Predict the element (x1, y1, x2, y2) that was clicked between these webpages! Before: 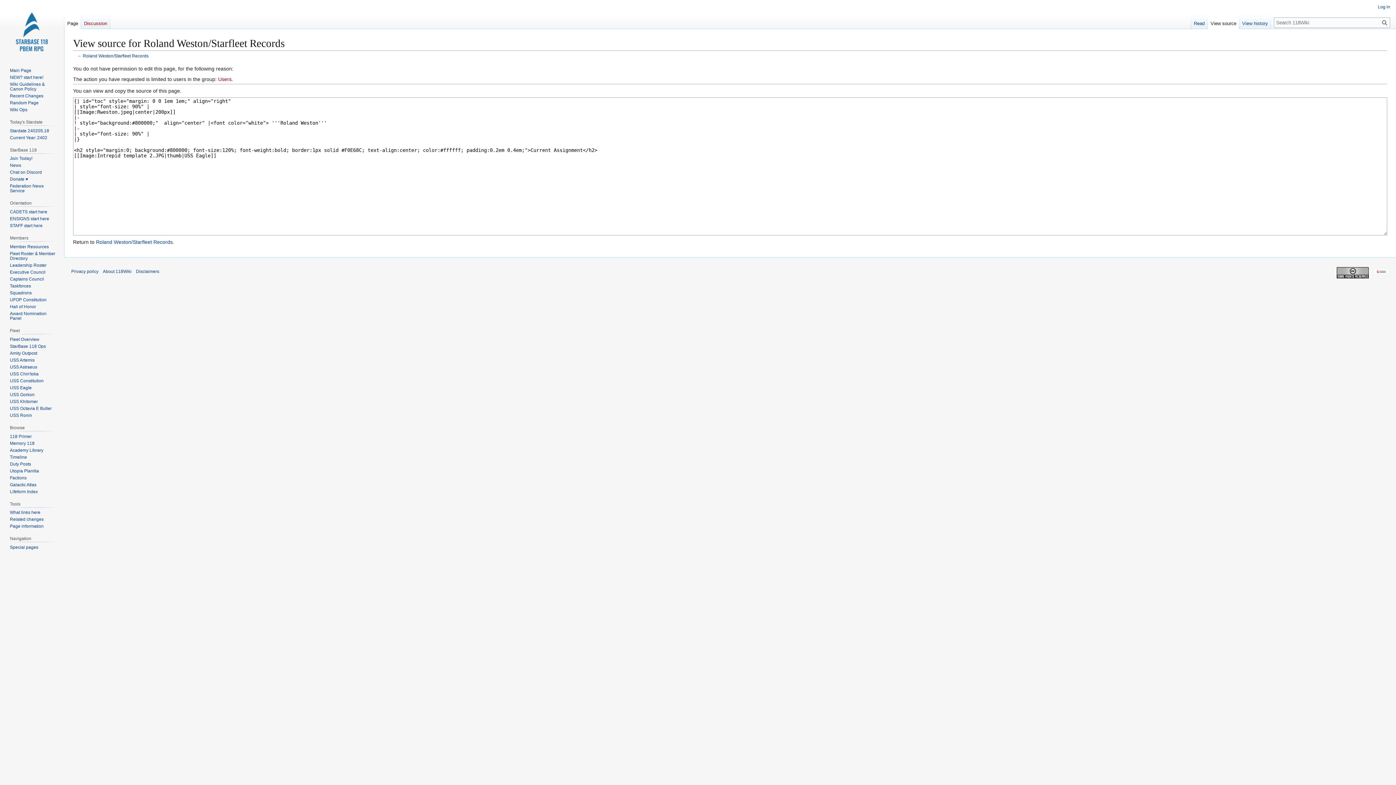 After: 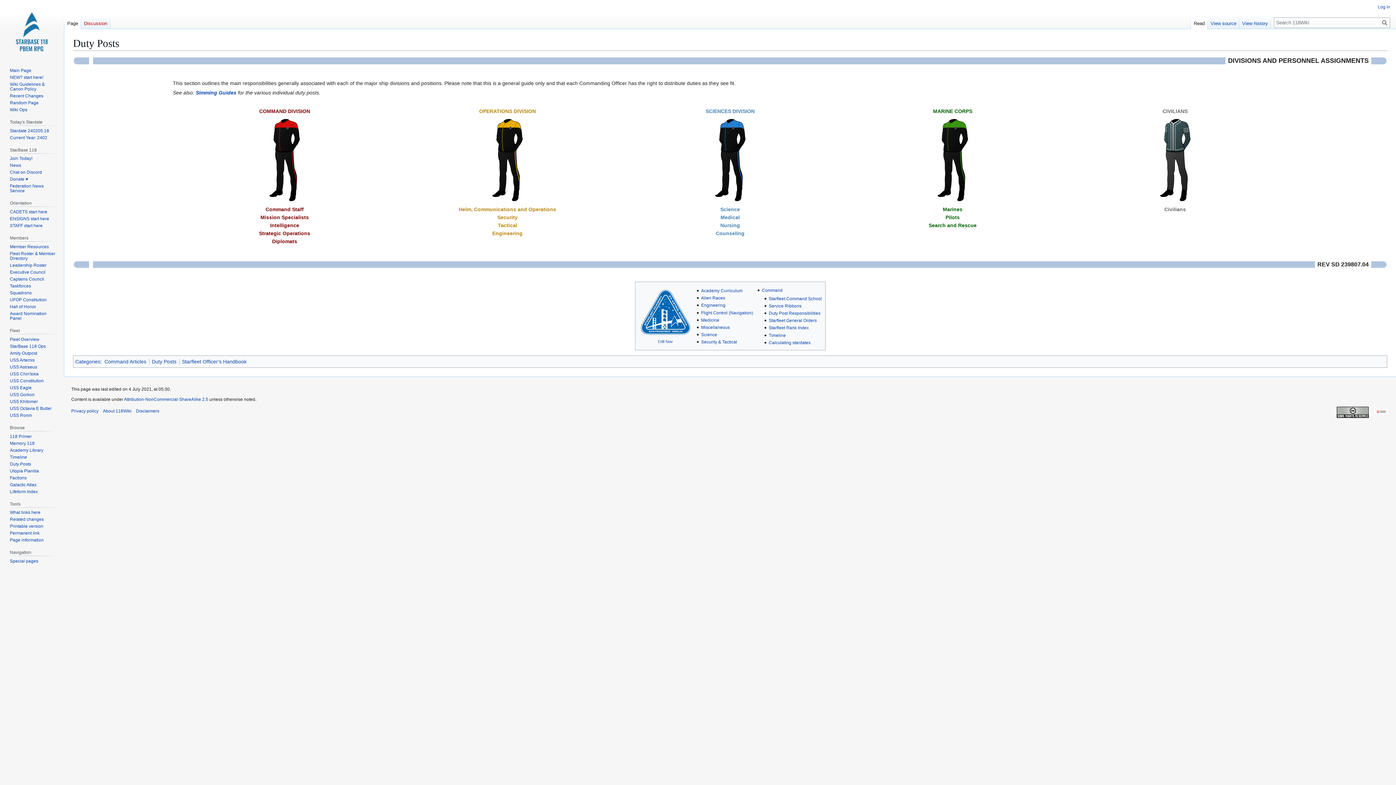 Action: label: Duty Posts bbox: (9, 461, 30, 466)